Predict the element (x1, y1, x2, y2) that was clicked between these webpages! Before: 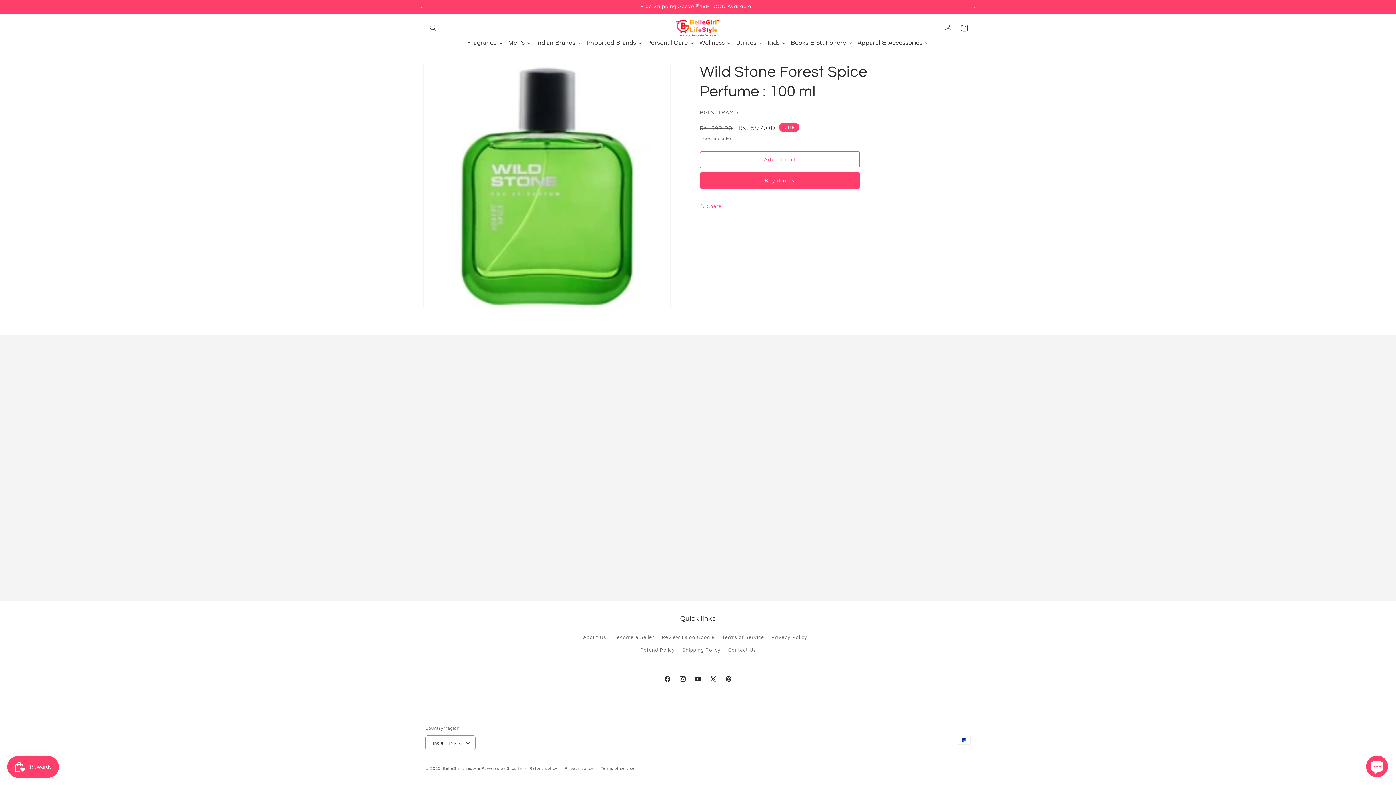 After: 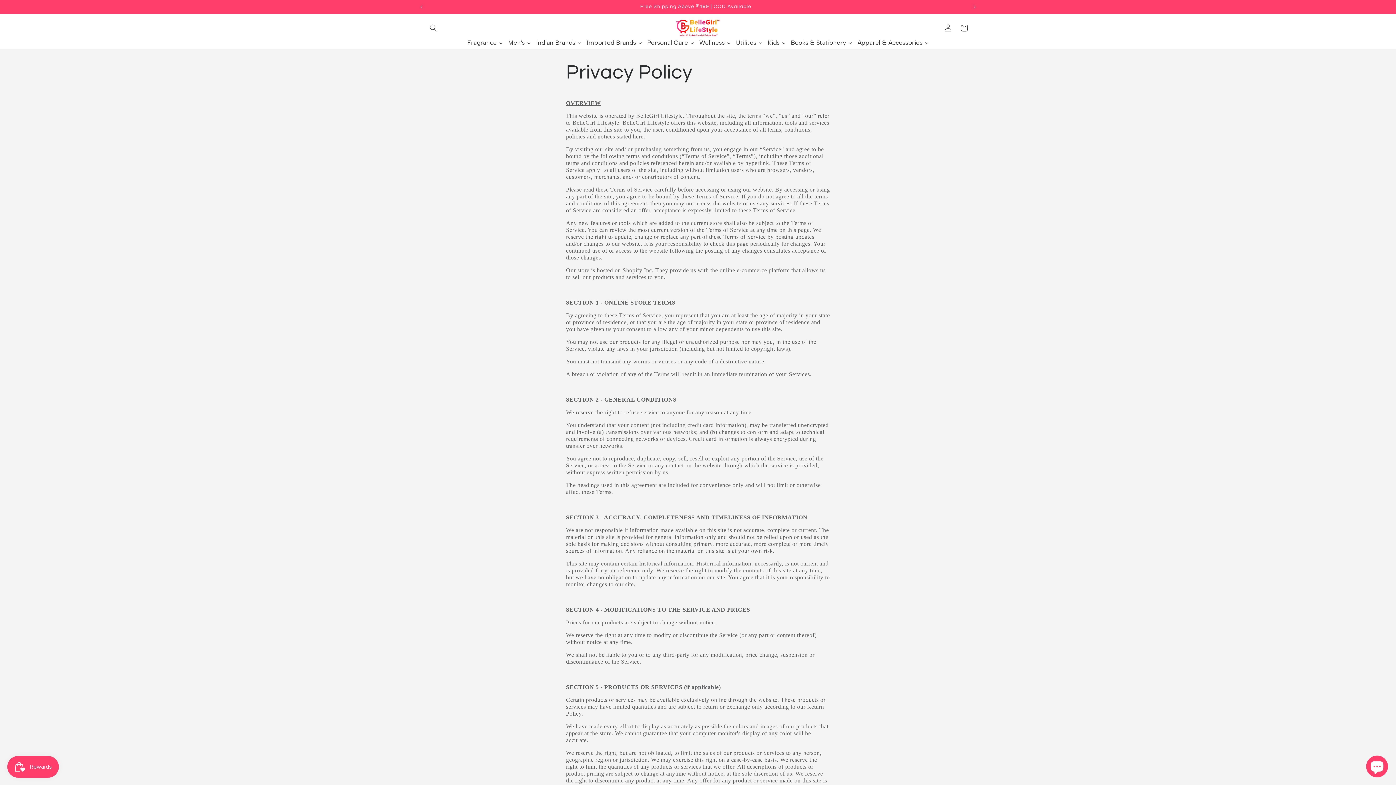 Action: label: Privacy Policy bbox: (771, 630, 807, 643)